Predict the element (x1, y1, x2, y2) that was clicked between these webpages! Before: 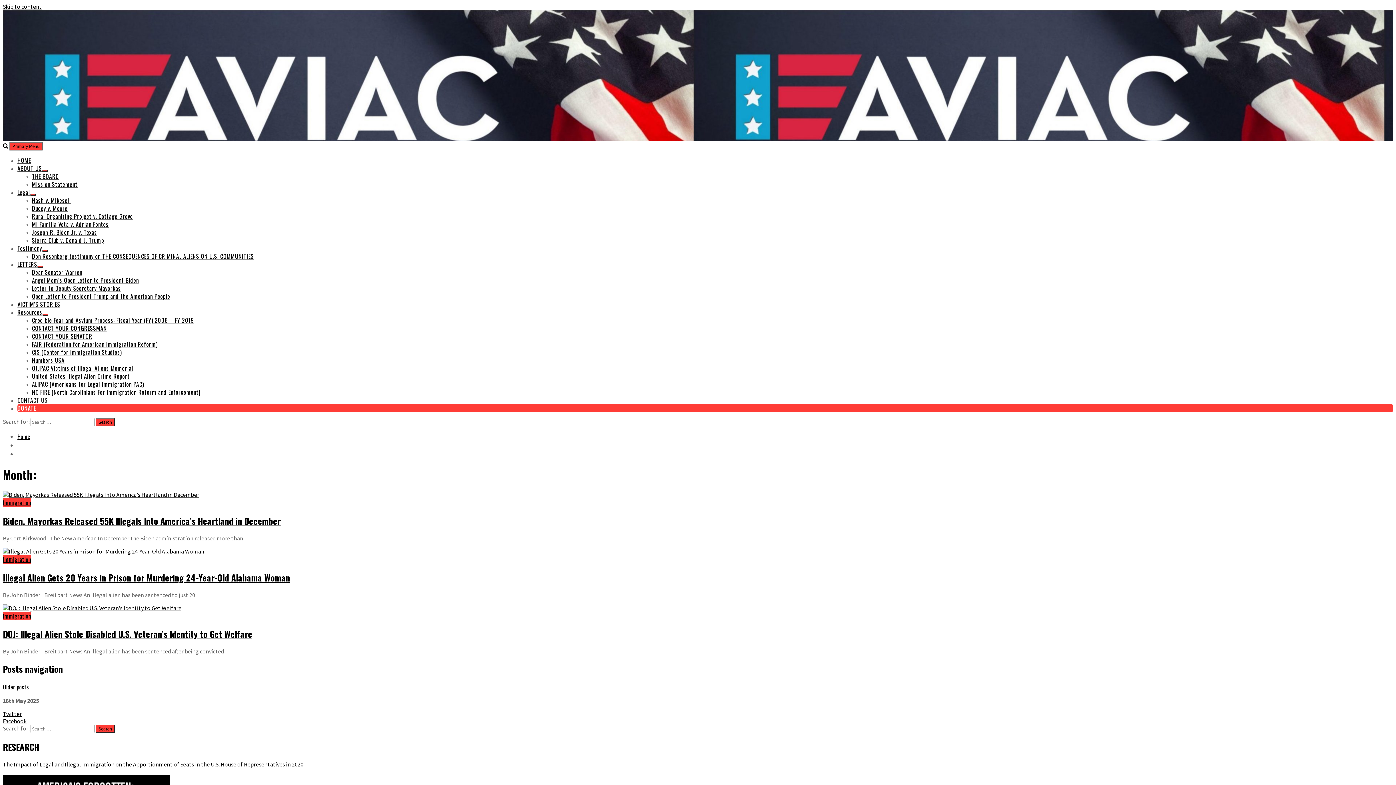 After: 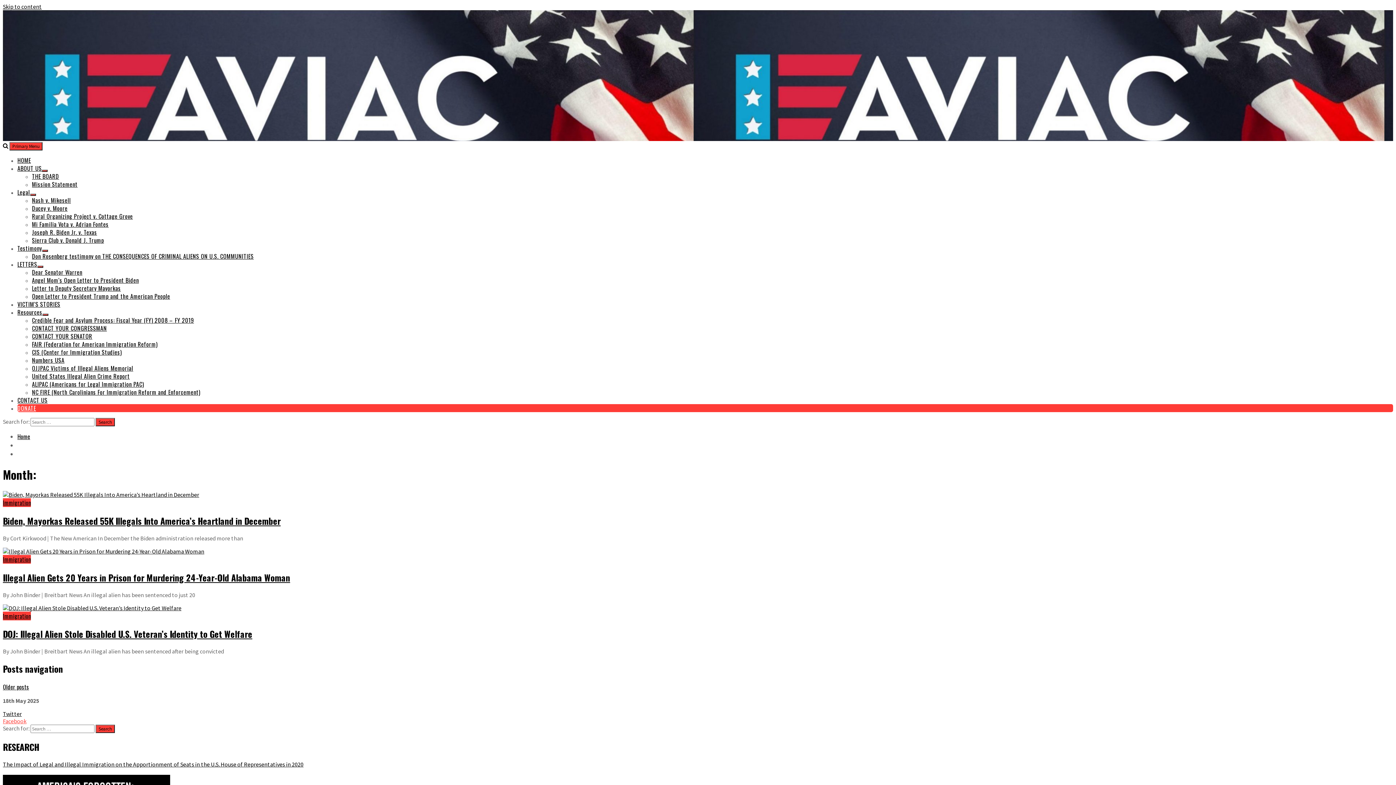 Action: label: Facebook bbox: (2, 717, 26, 725)